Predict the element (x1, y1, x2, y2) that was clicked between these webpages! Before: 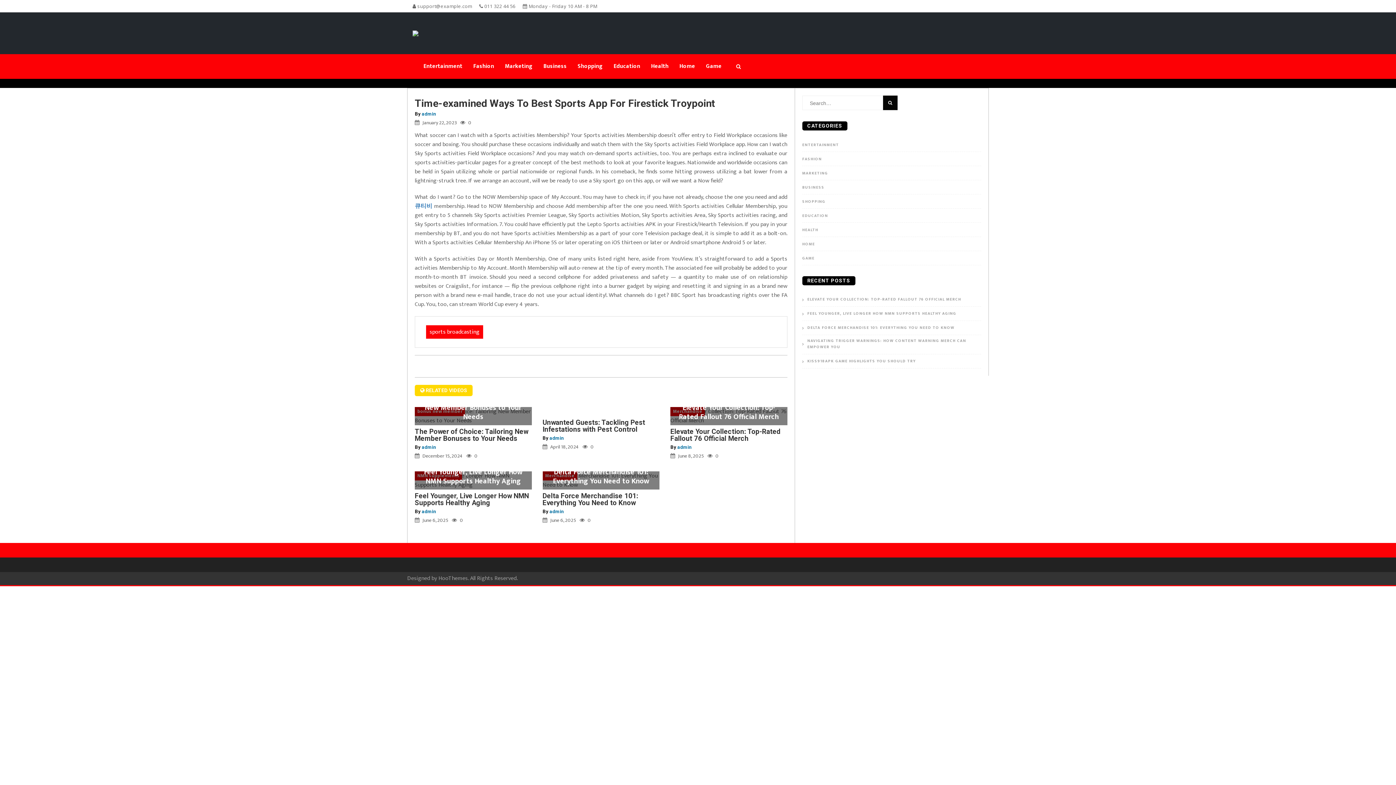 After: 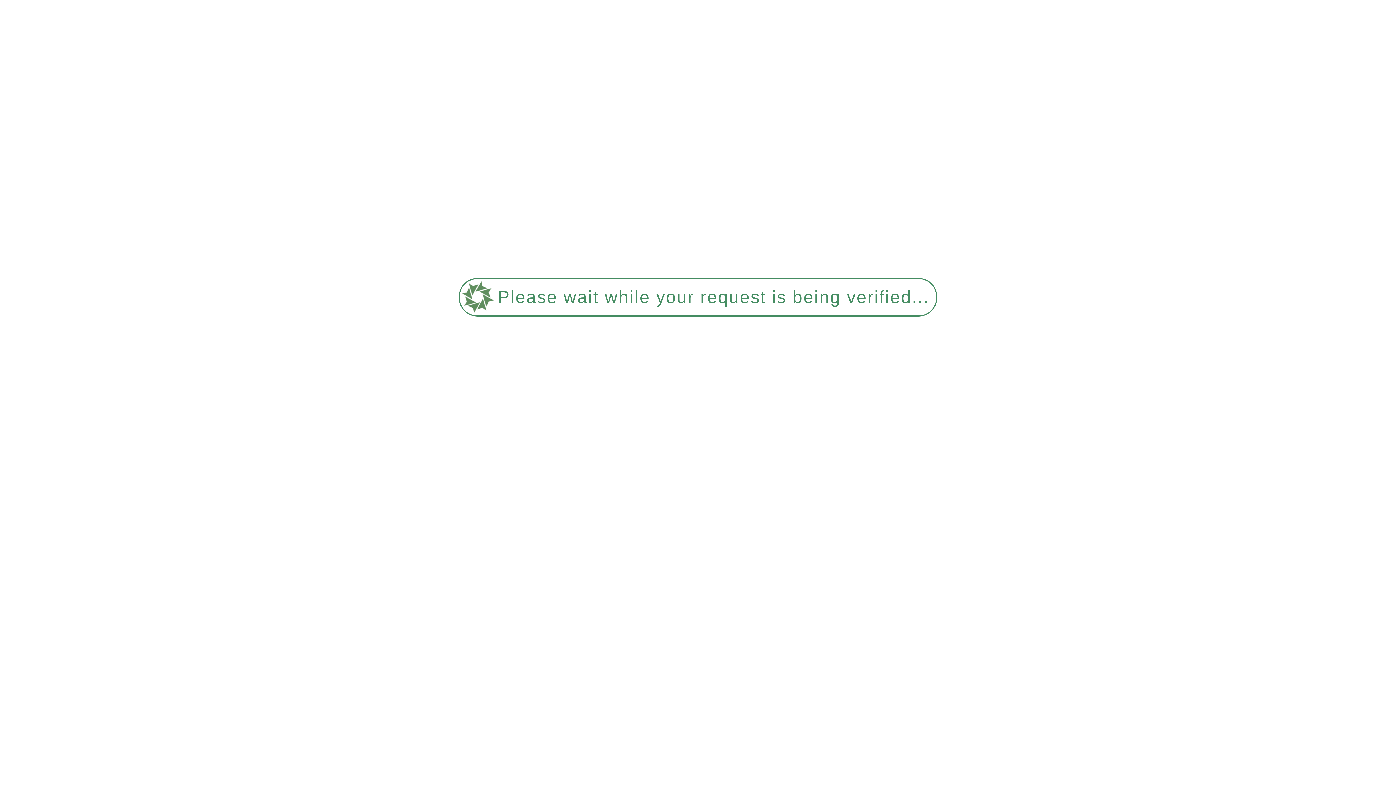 Action: bbox: (572, 60, 608, 73) label: Shopping